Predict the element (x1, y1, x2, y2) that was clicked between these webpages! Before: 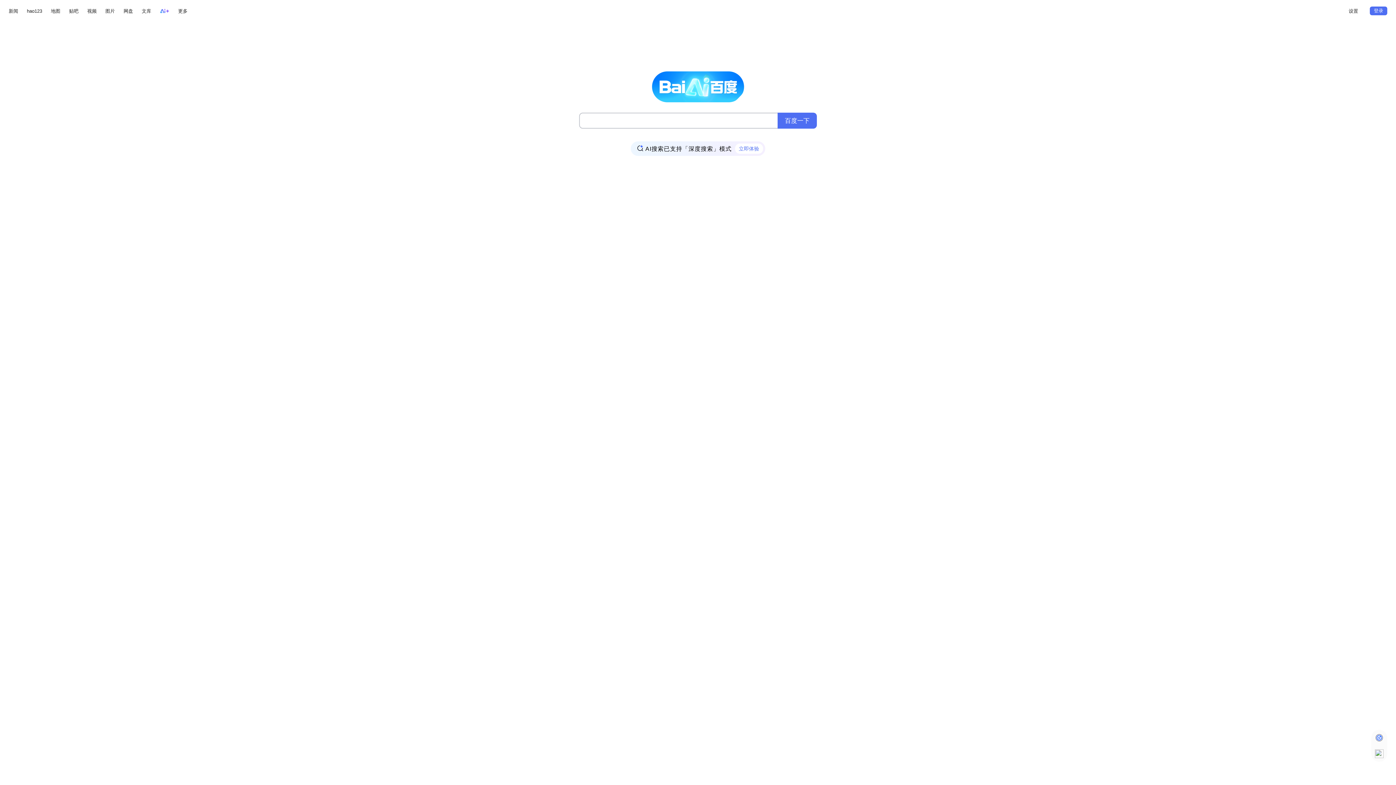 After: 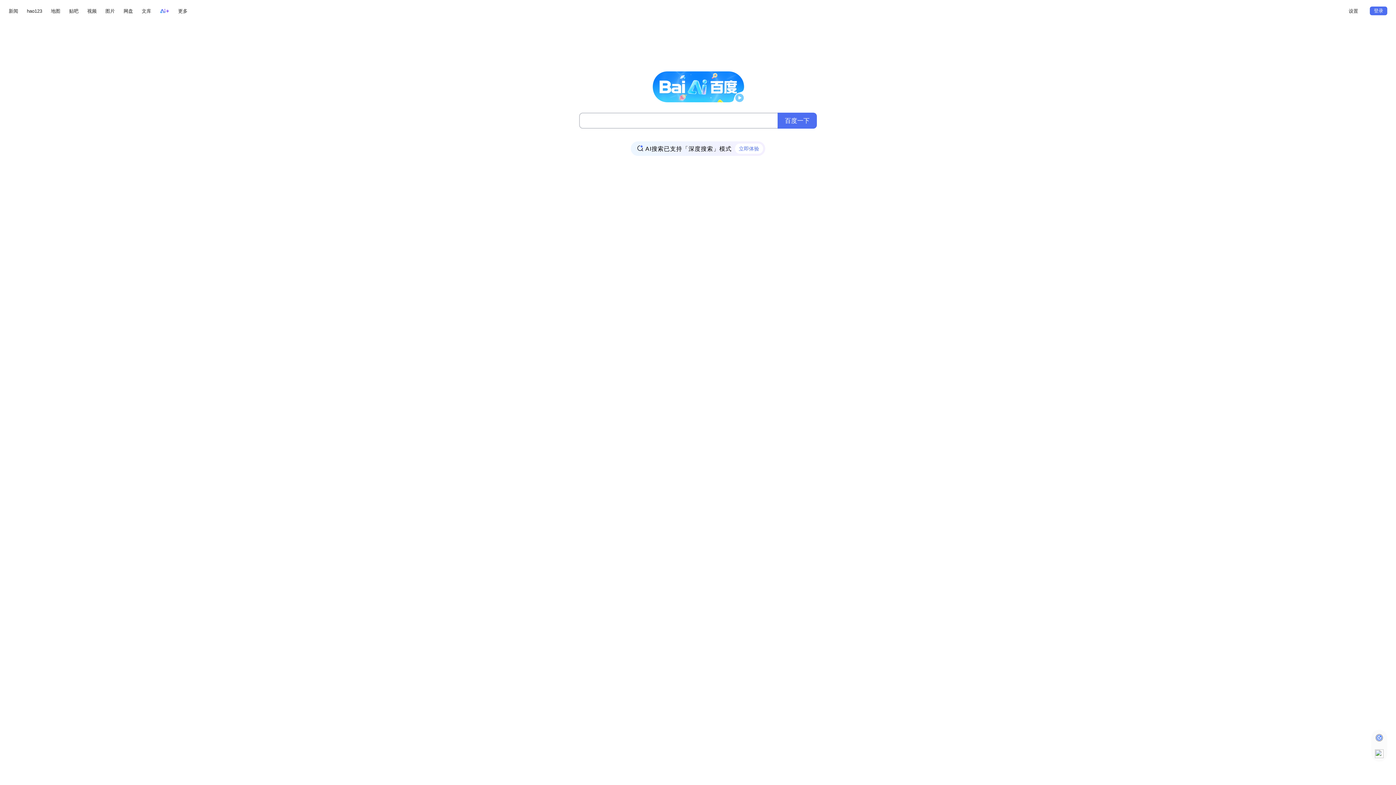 Action: bbox: (160, 6, 169, 15)